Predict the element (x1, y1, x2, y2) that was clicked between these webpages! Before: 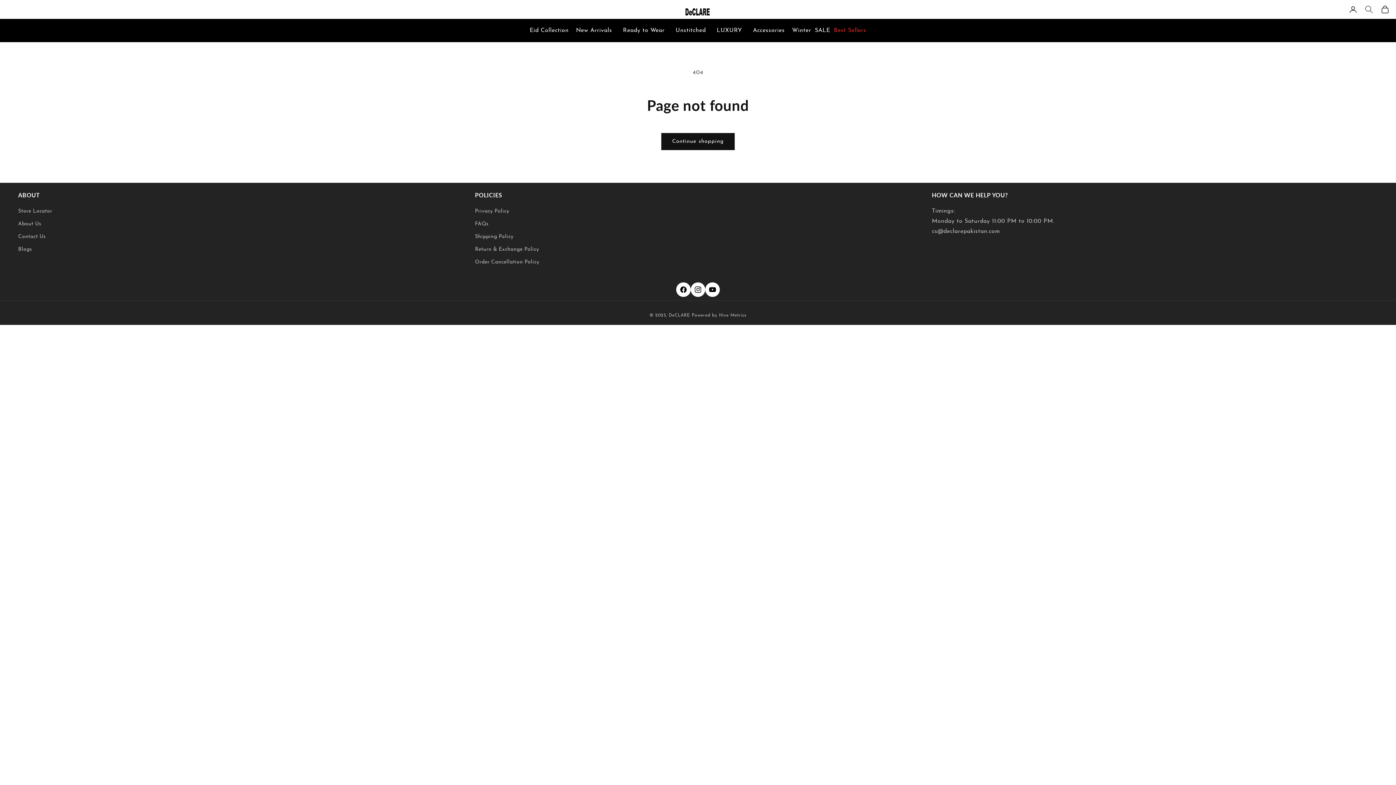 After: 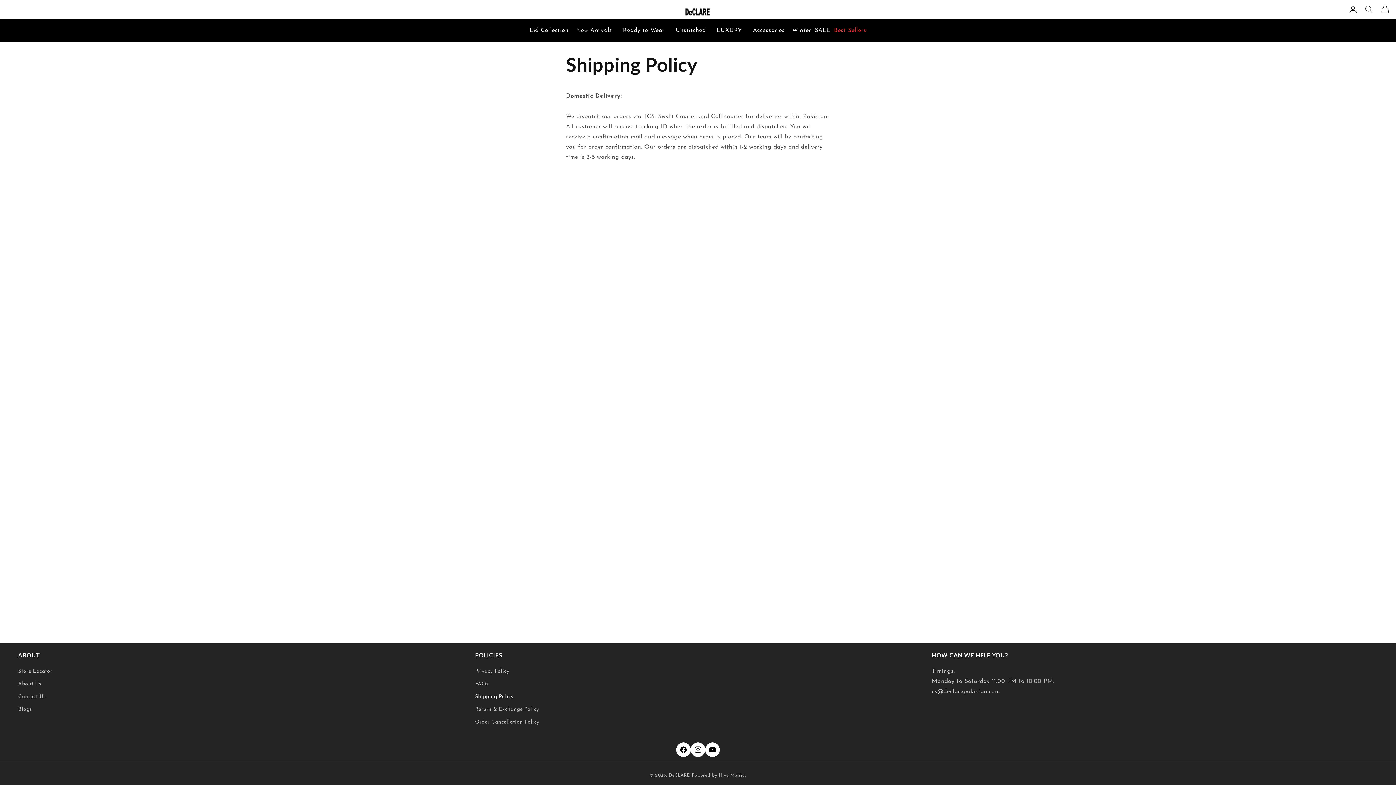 Action: label: Shipping Policy bbox: (475, 230, 513, 243)